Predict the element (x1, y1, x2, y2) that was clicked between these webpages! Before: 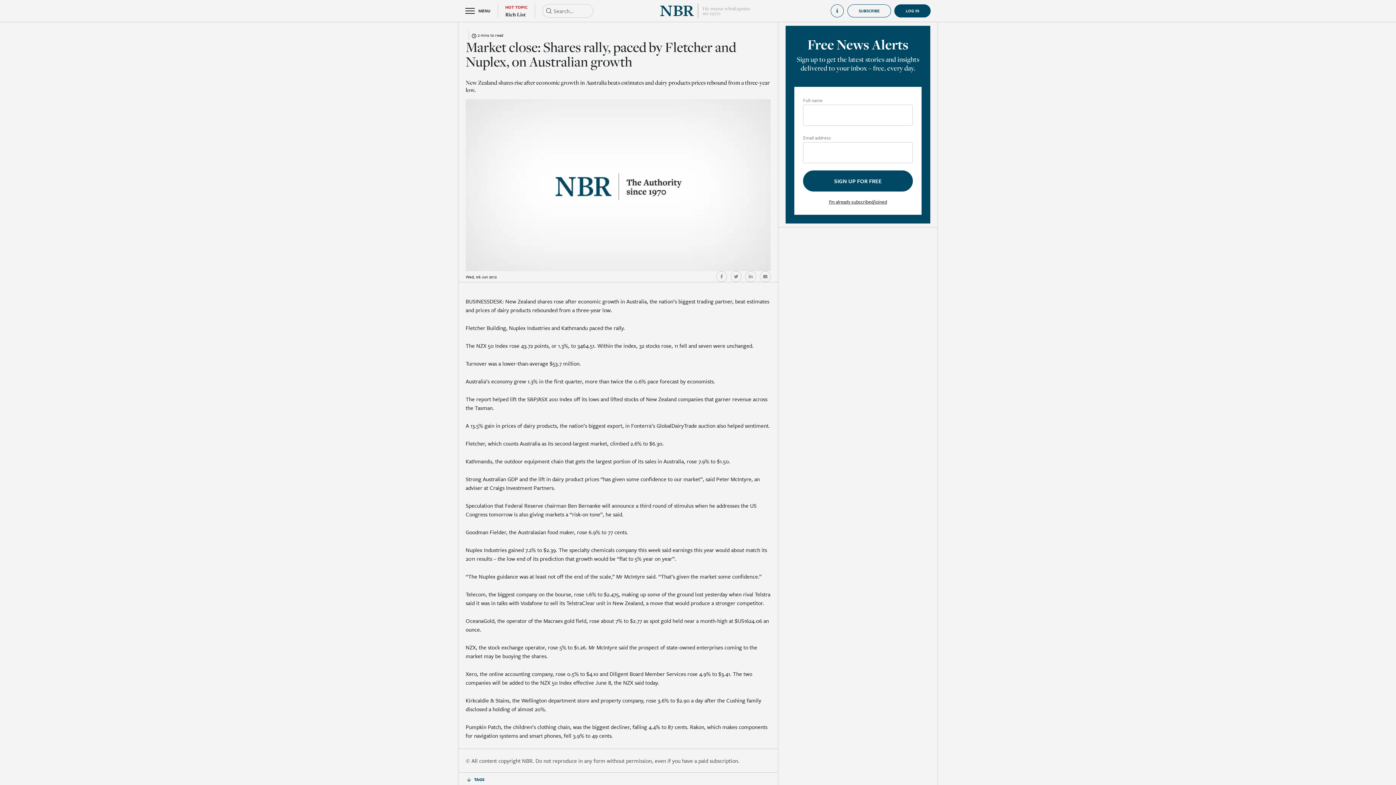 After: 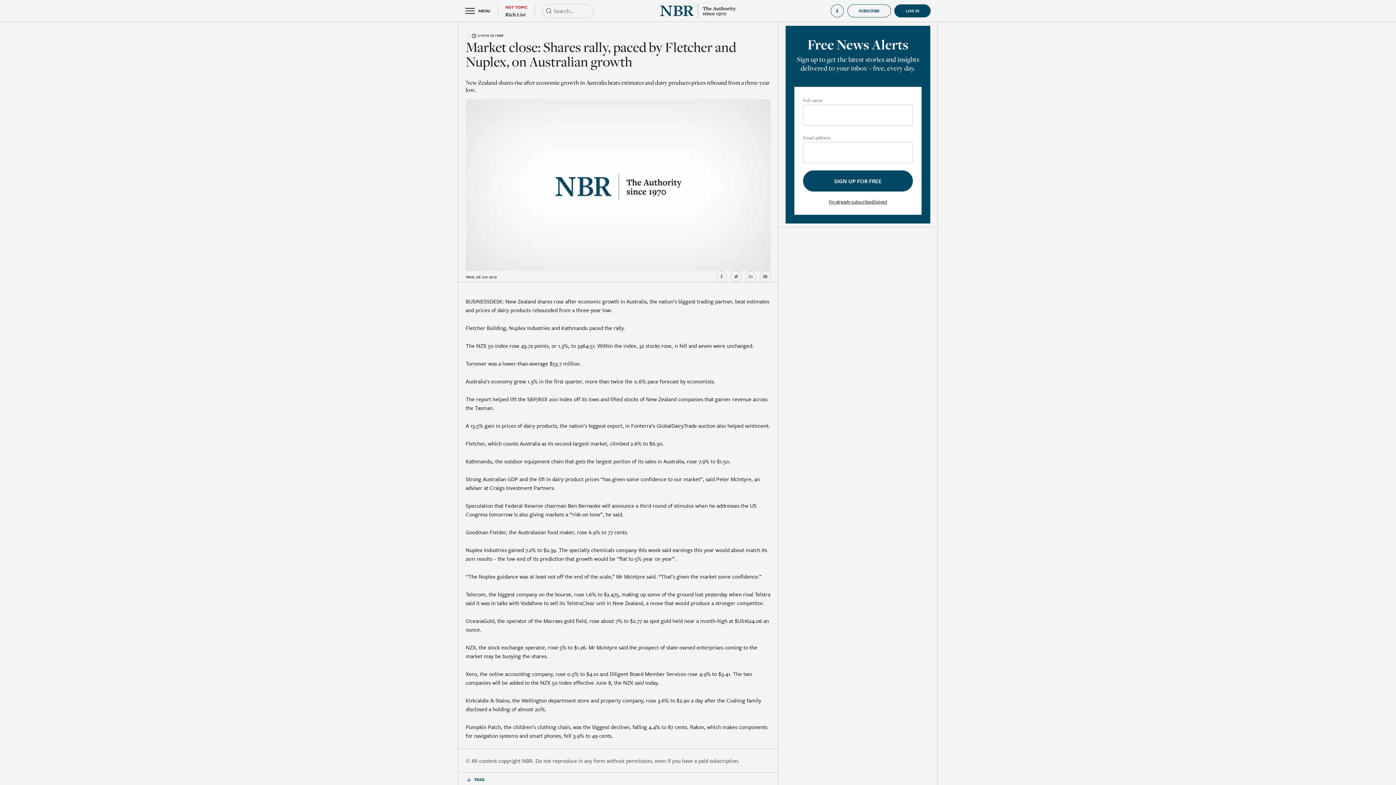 Action: bbox: (745, 271, 756, 282)